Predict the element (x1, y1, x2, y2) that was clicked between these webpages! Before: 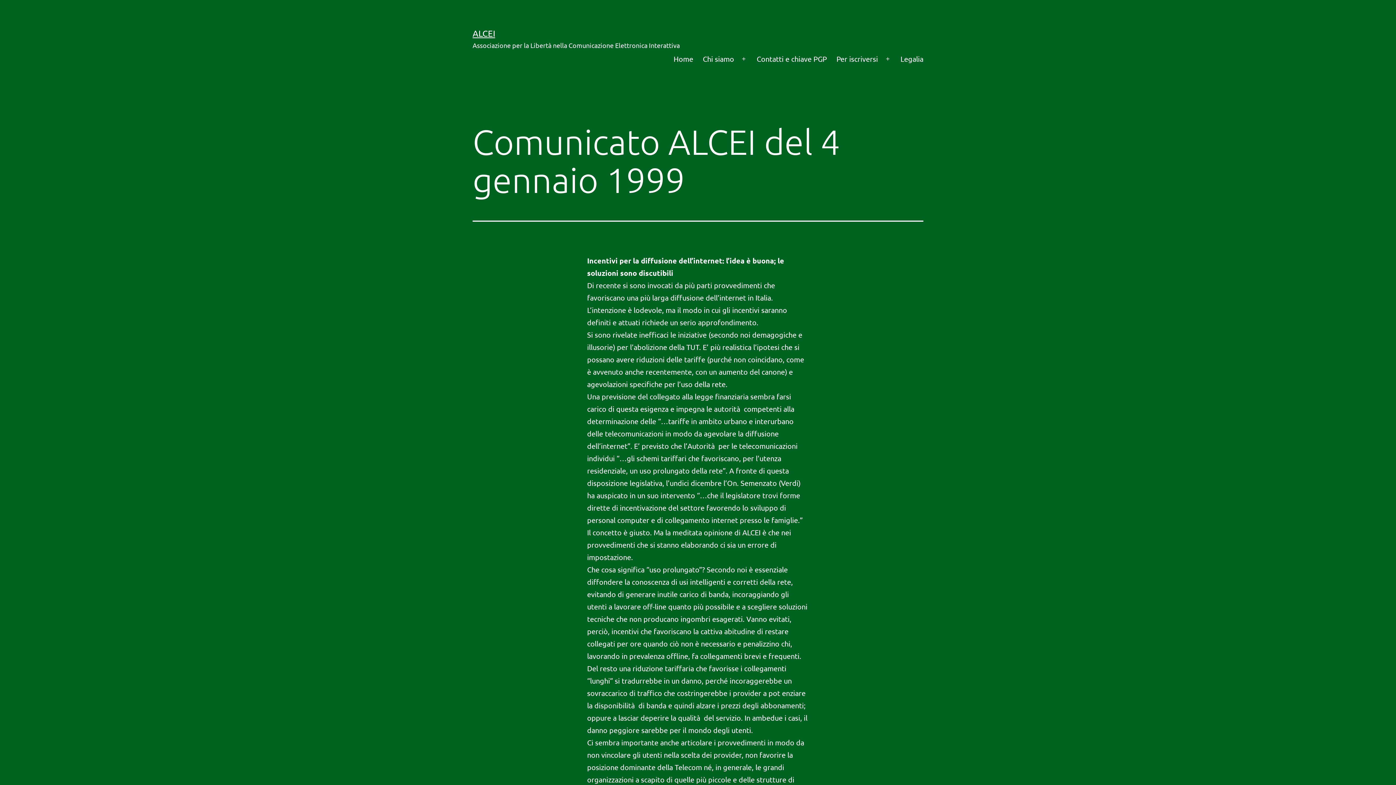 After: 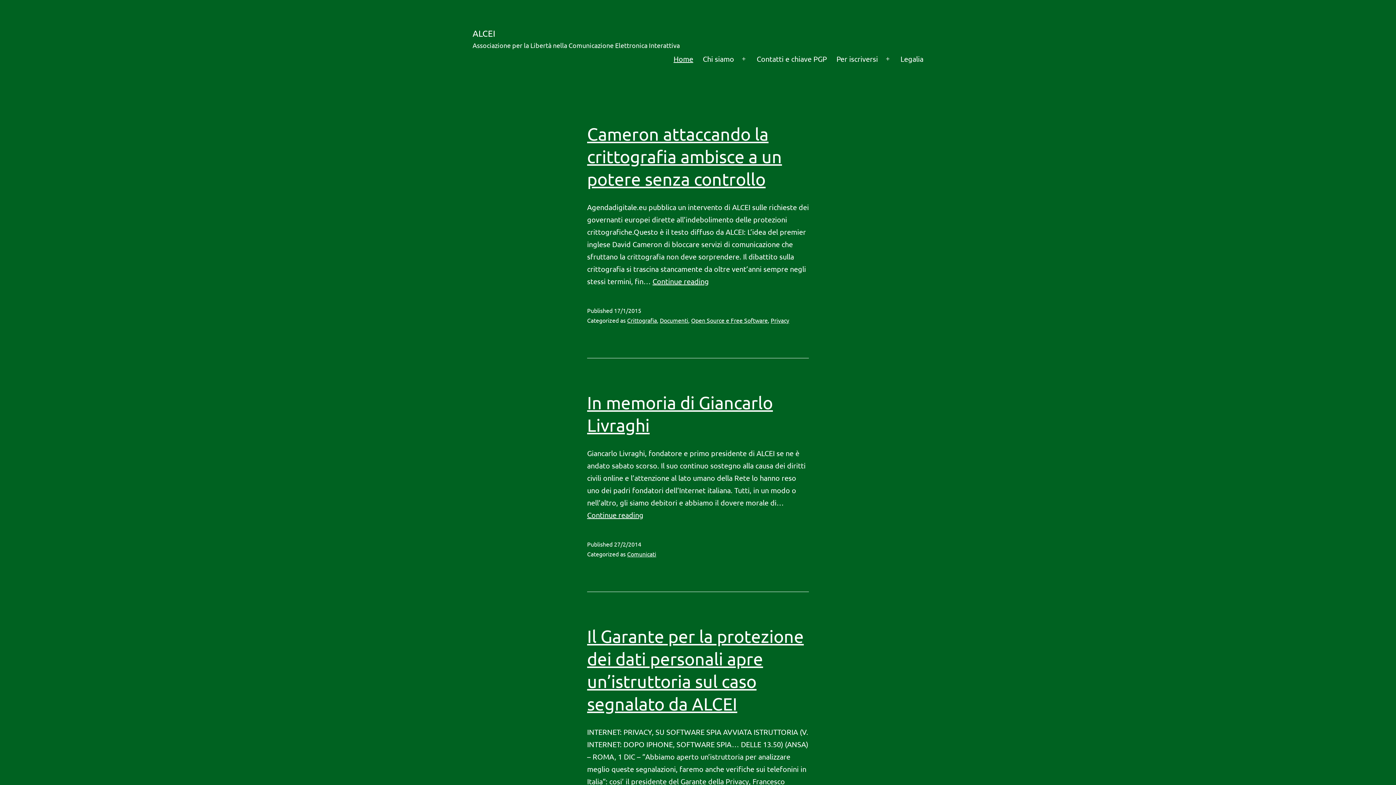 Action: label: ALCEI bbox: (472, 28, 495, 38)